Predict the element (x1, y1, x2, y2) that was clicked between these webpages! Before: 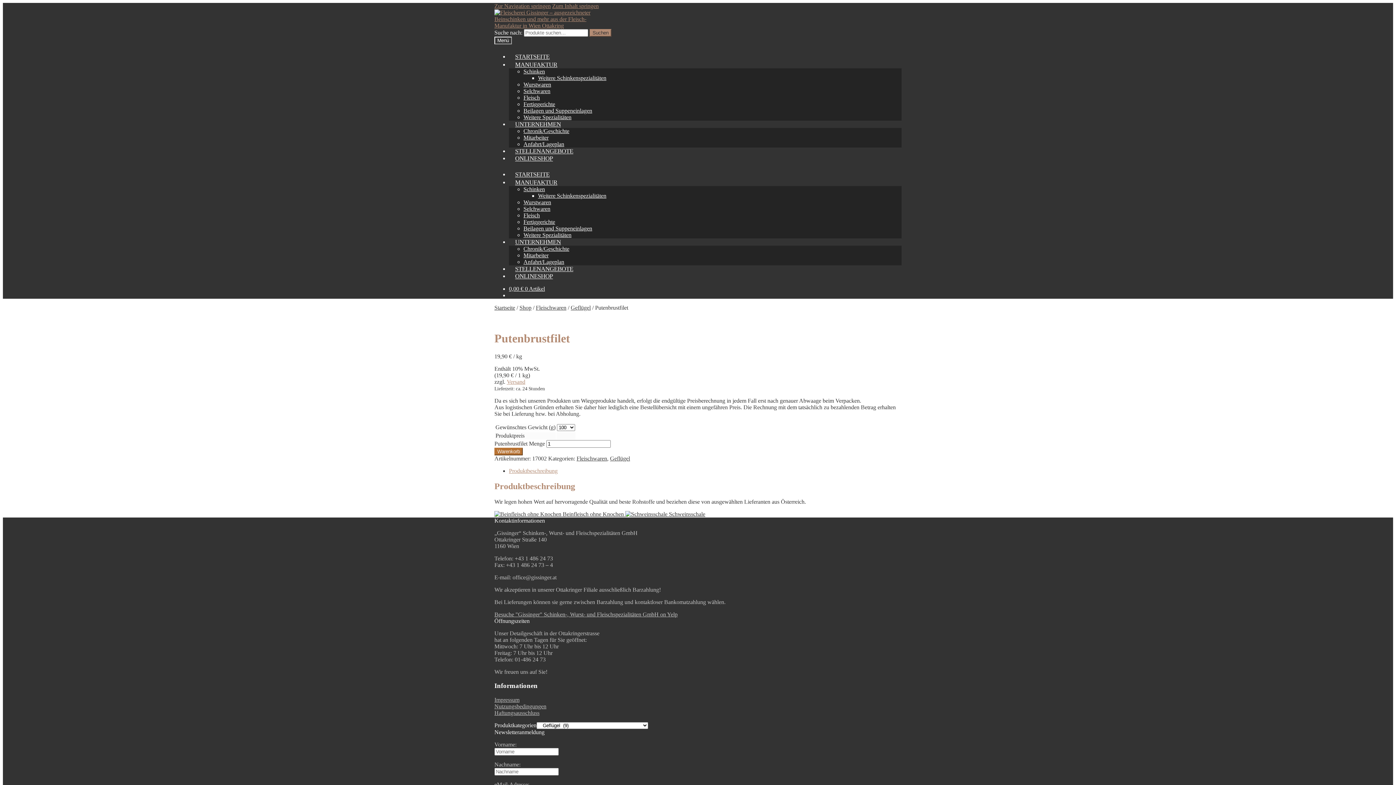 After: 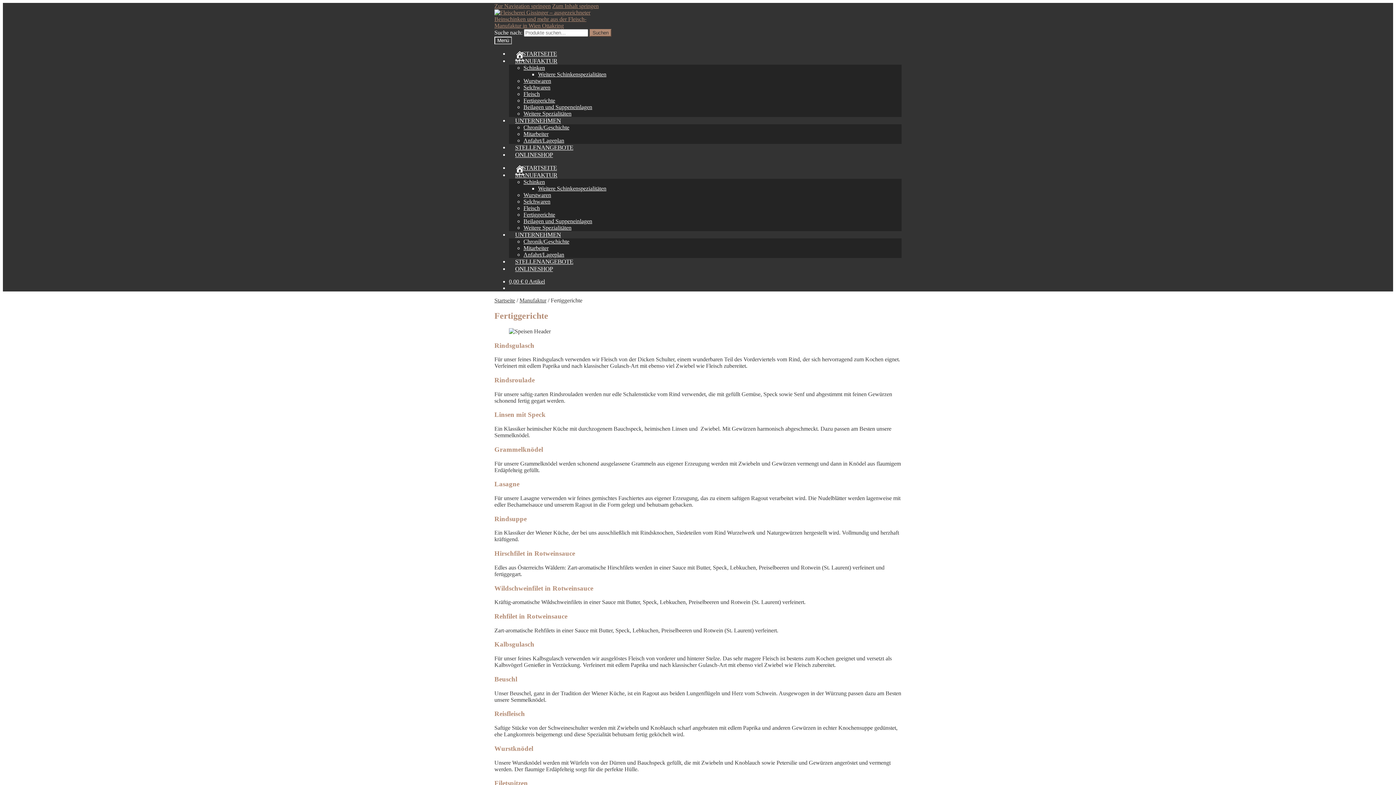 Action: label: Fertiggerichte bbox: (523, 218, 555, 225)